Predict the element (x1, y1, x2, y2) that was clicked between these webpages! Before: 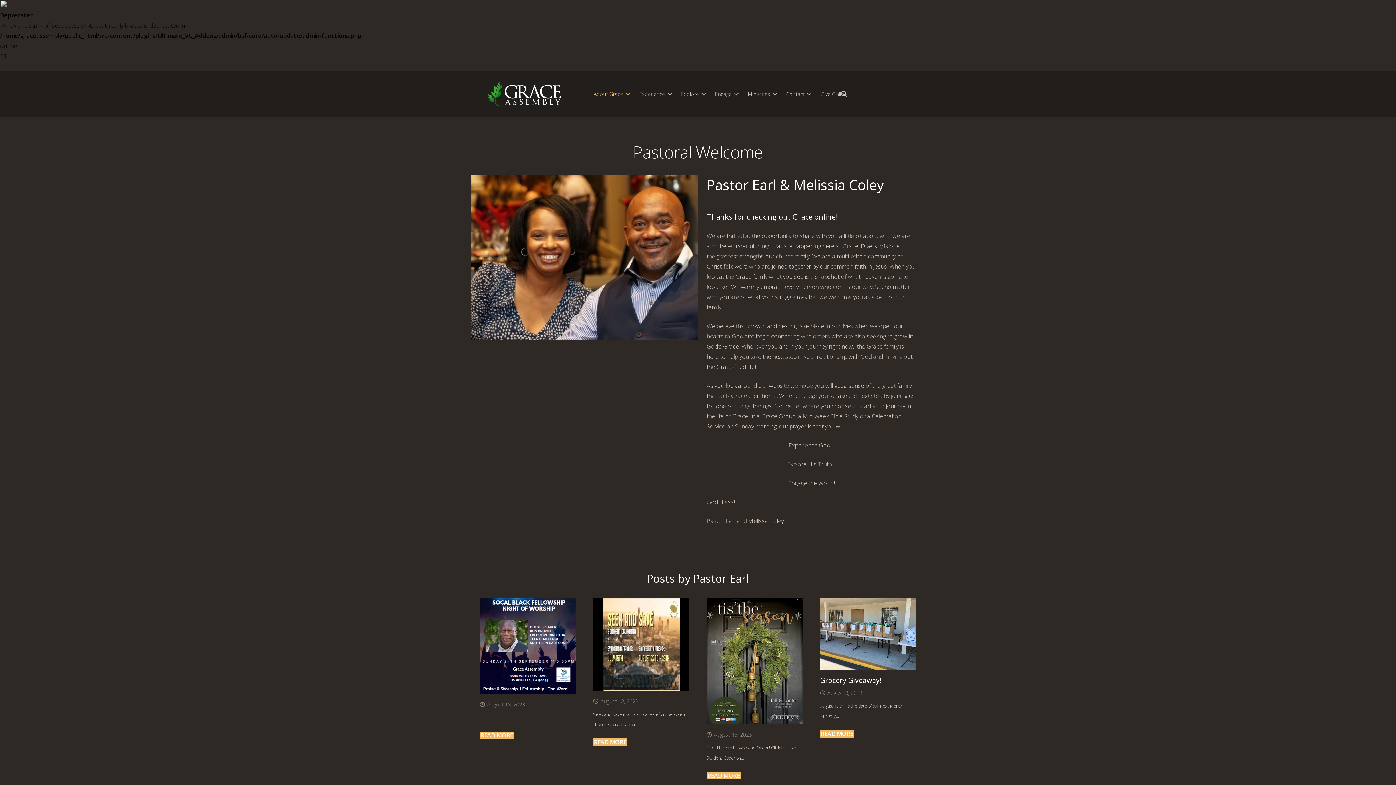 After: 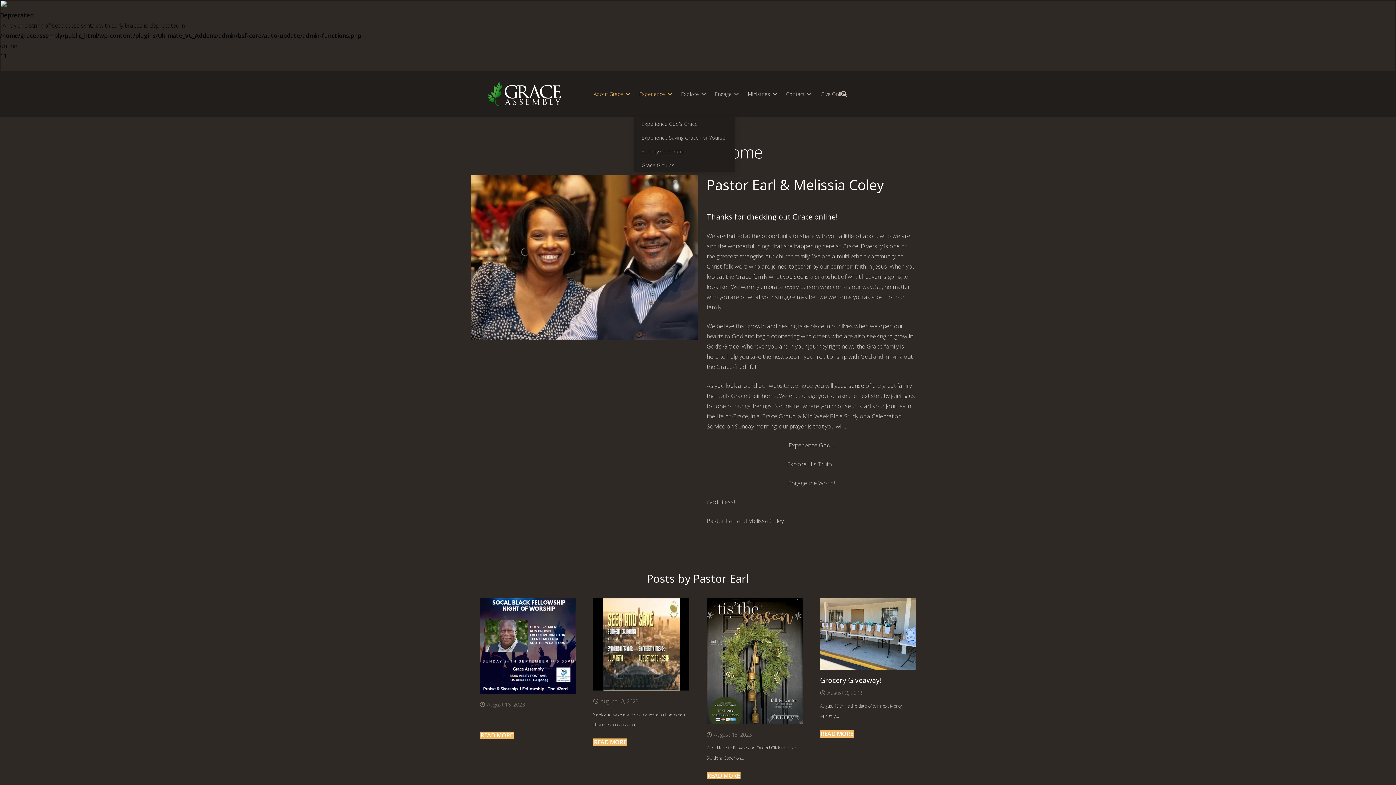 Action: label: Experience bbox: (634, 71, 676, 117)